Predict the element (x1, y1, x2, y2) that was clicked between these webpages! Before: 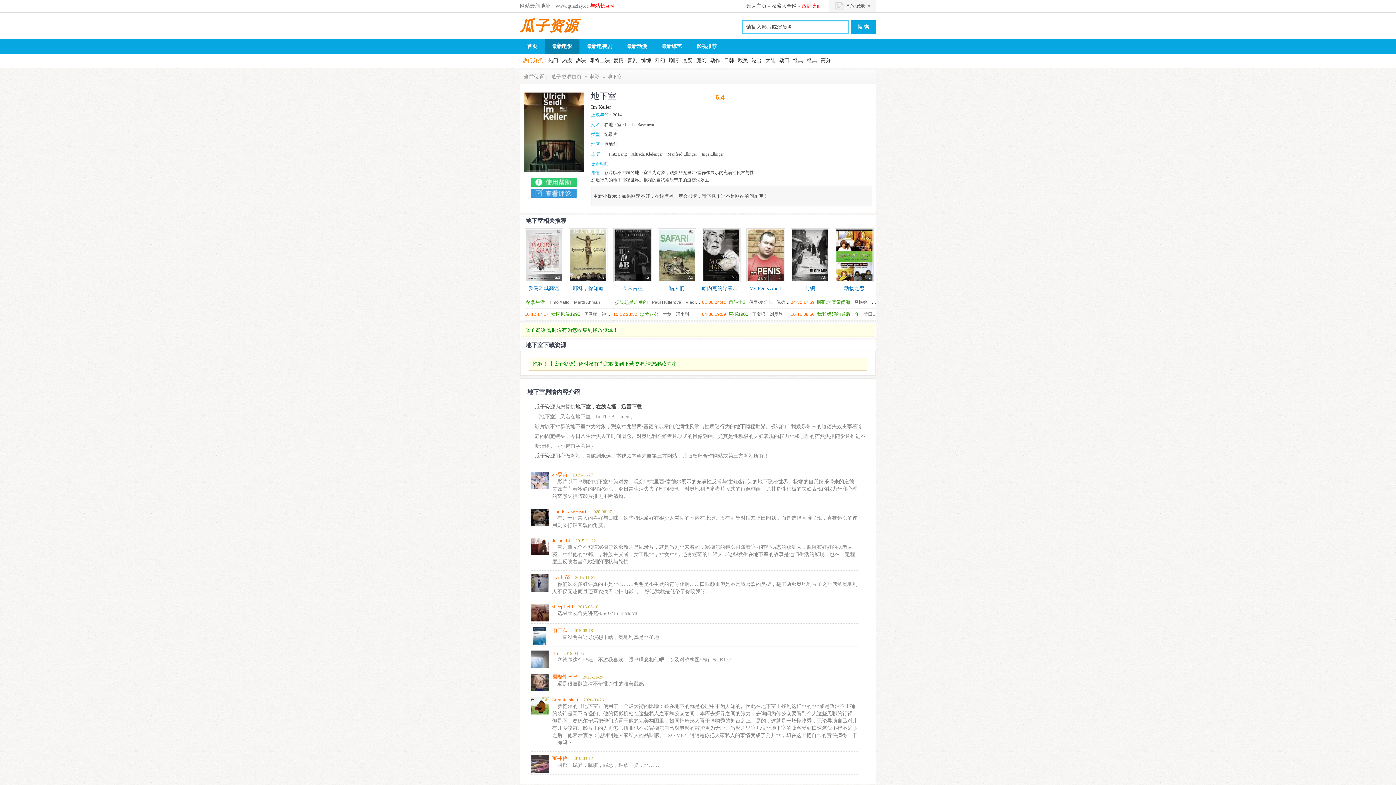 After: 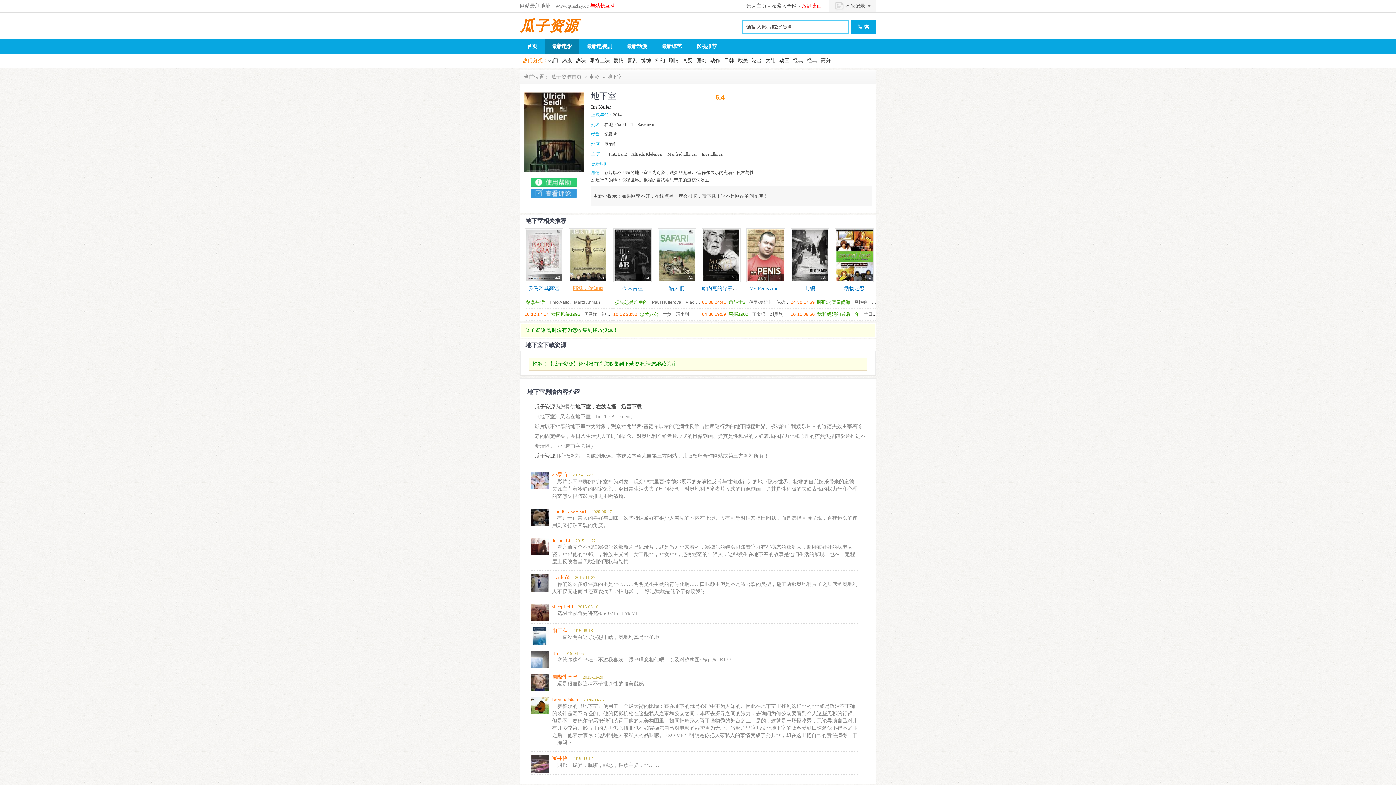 Action: label: 耶稣，你知道 bbox: (573, 285, 603, 291)